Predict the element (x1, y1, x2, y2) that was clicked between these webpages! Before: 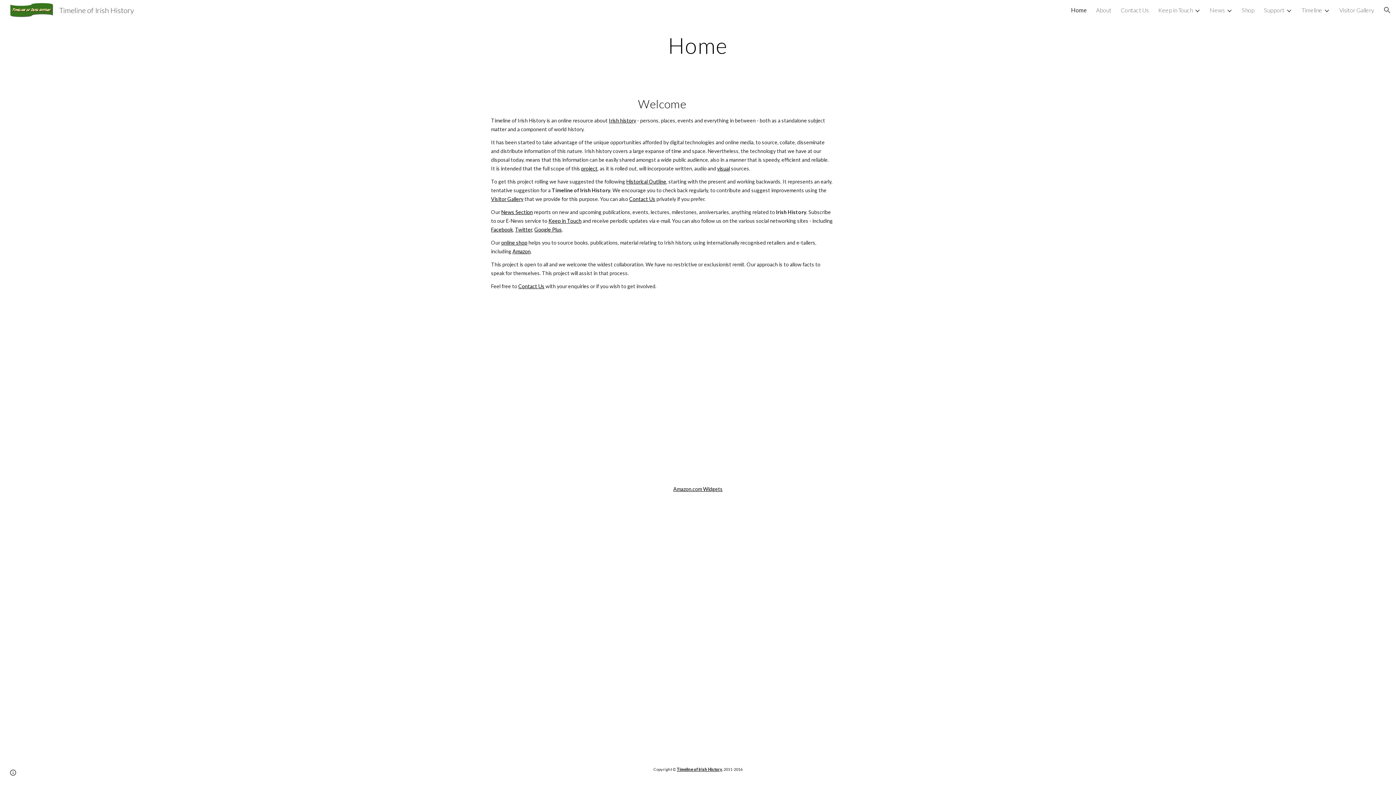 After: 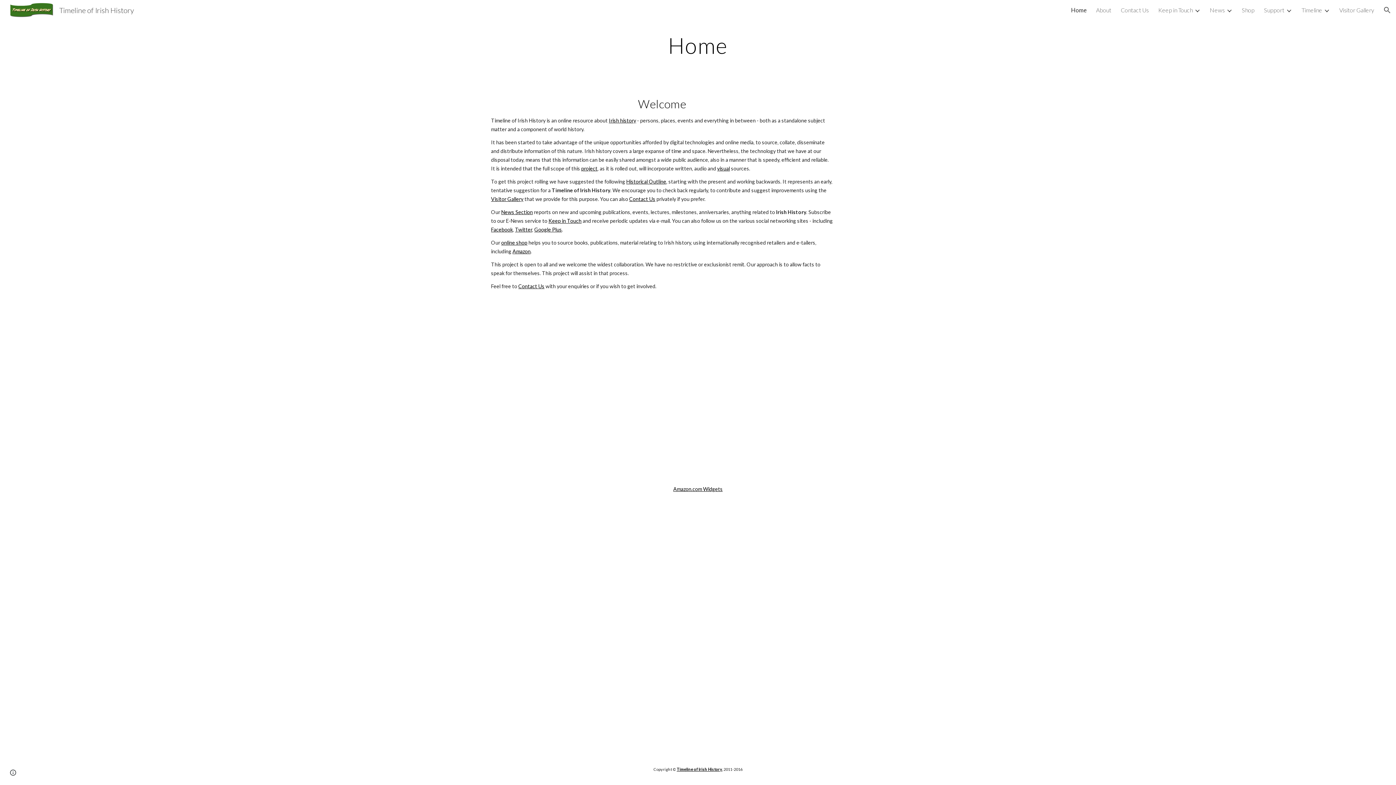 Action: bbox: (491, 226, 513, 232) label: Facebook